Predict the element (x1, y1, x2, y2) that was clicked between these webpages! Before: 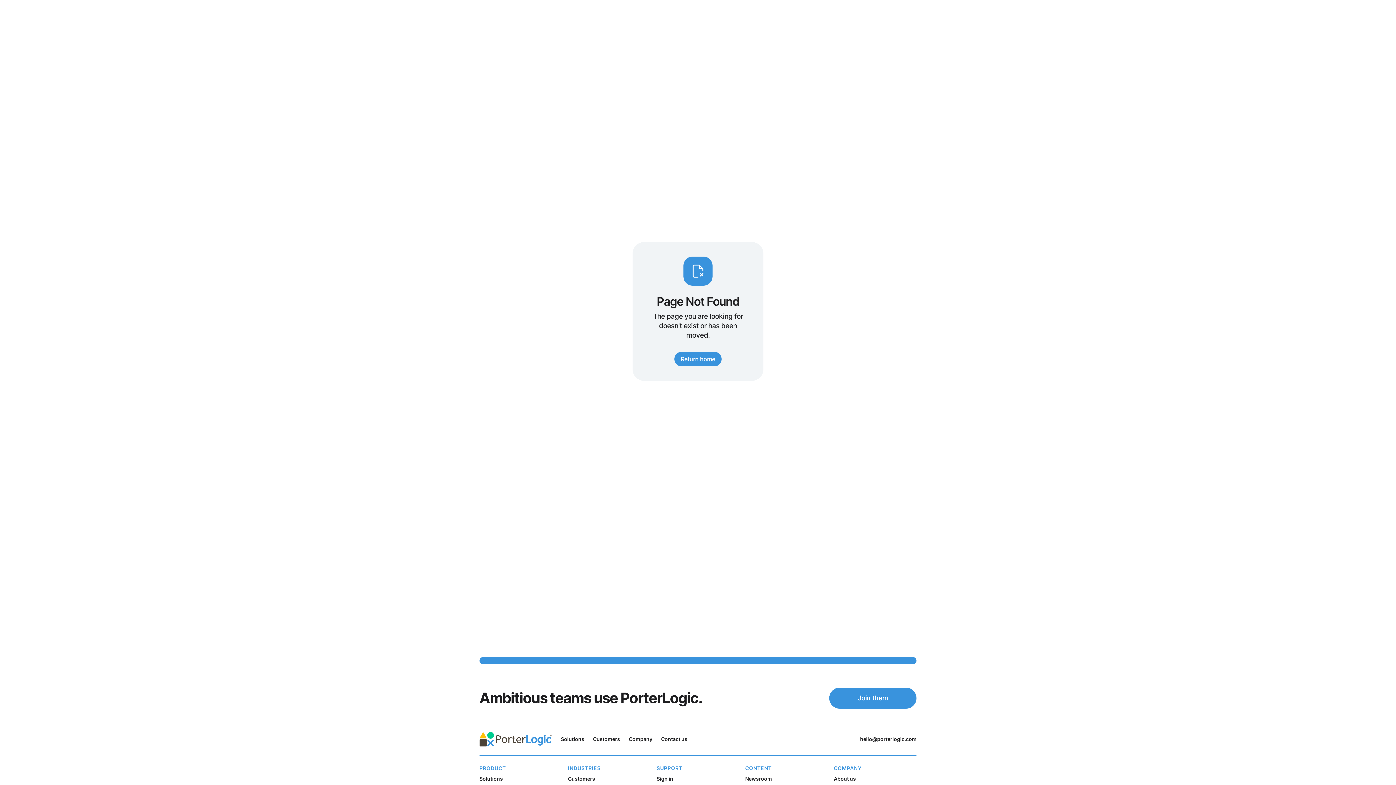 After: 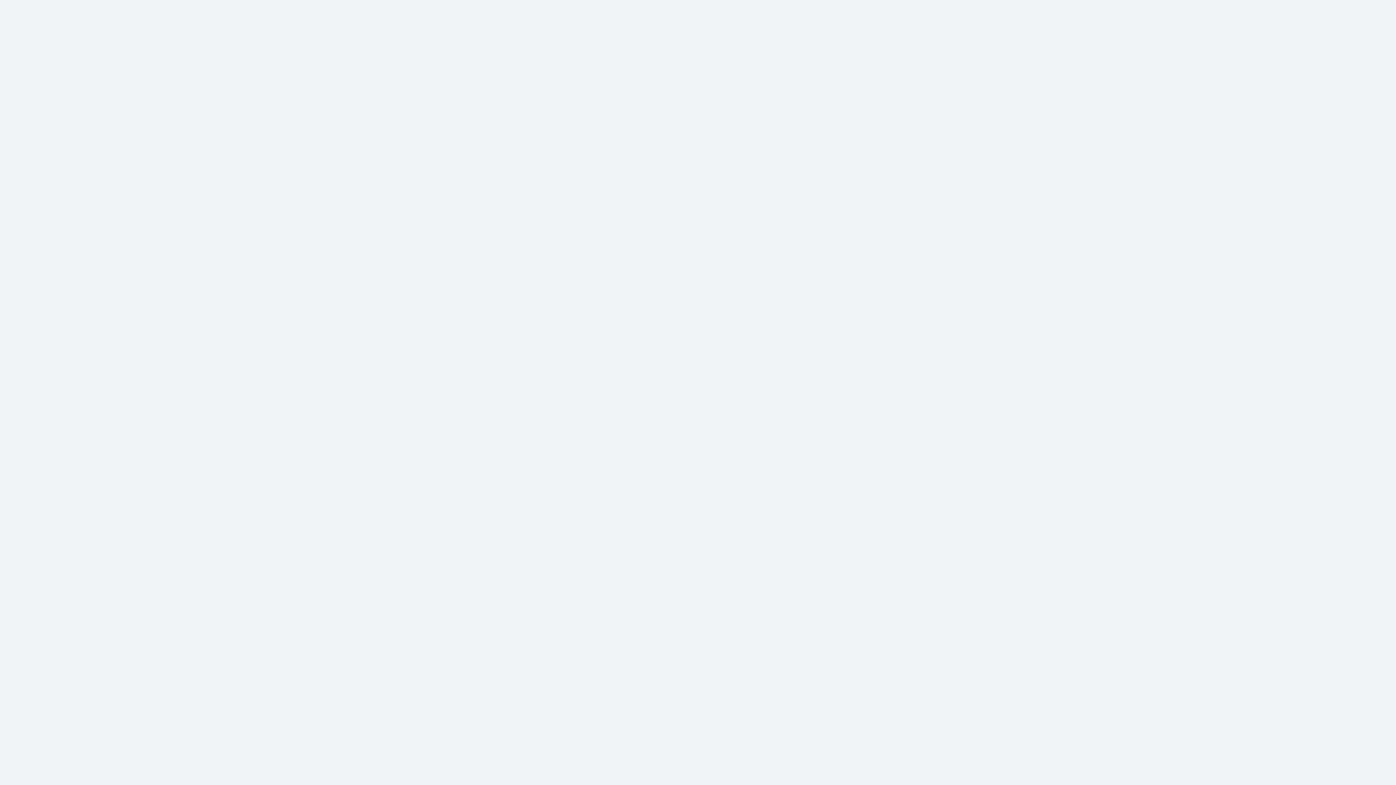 Action: label: Contact us bbox: (661, 736, 687, 743)